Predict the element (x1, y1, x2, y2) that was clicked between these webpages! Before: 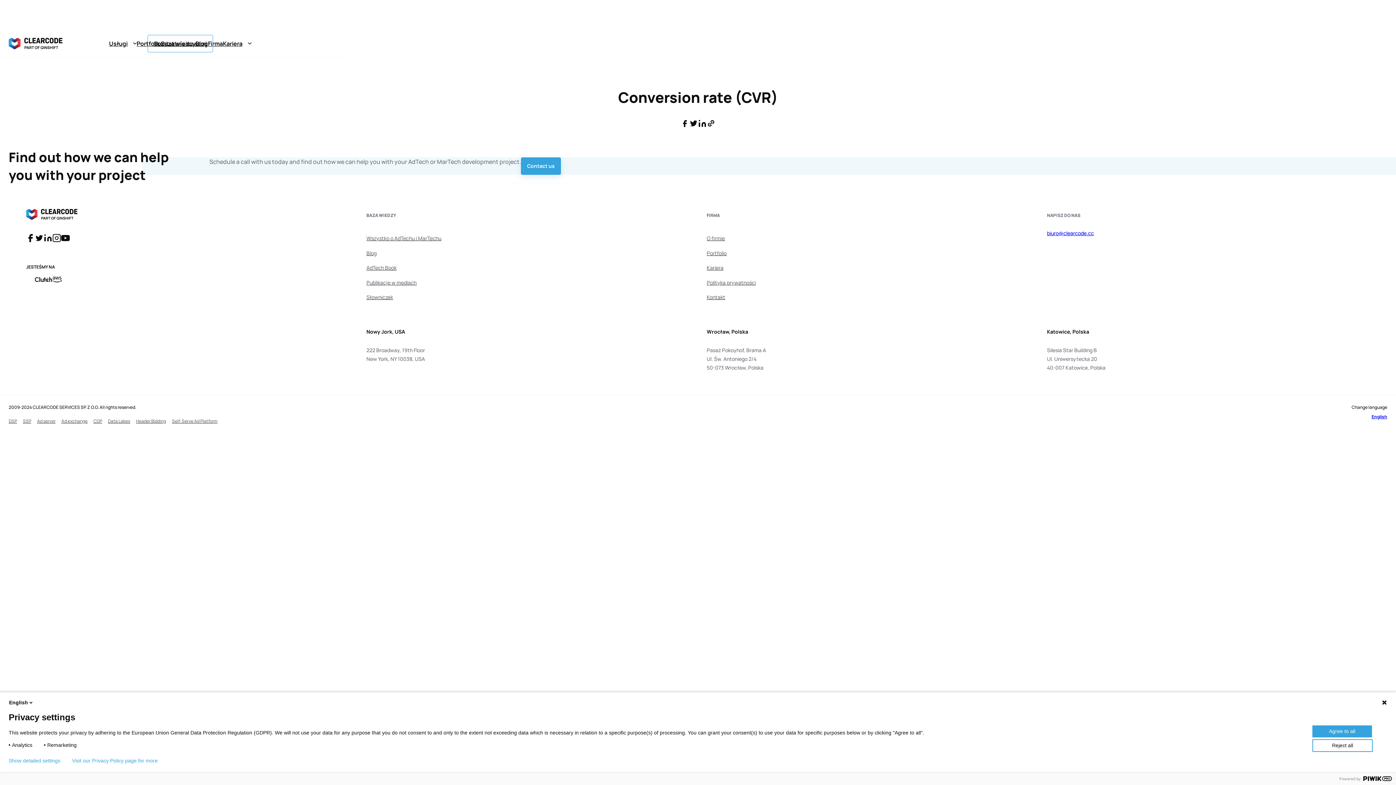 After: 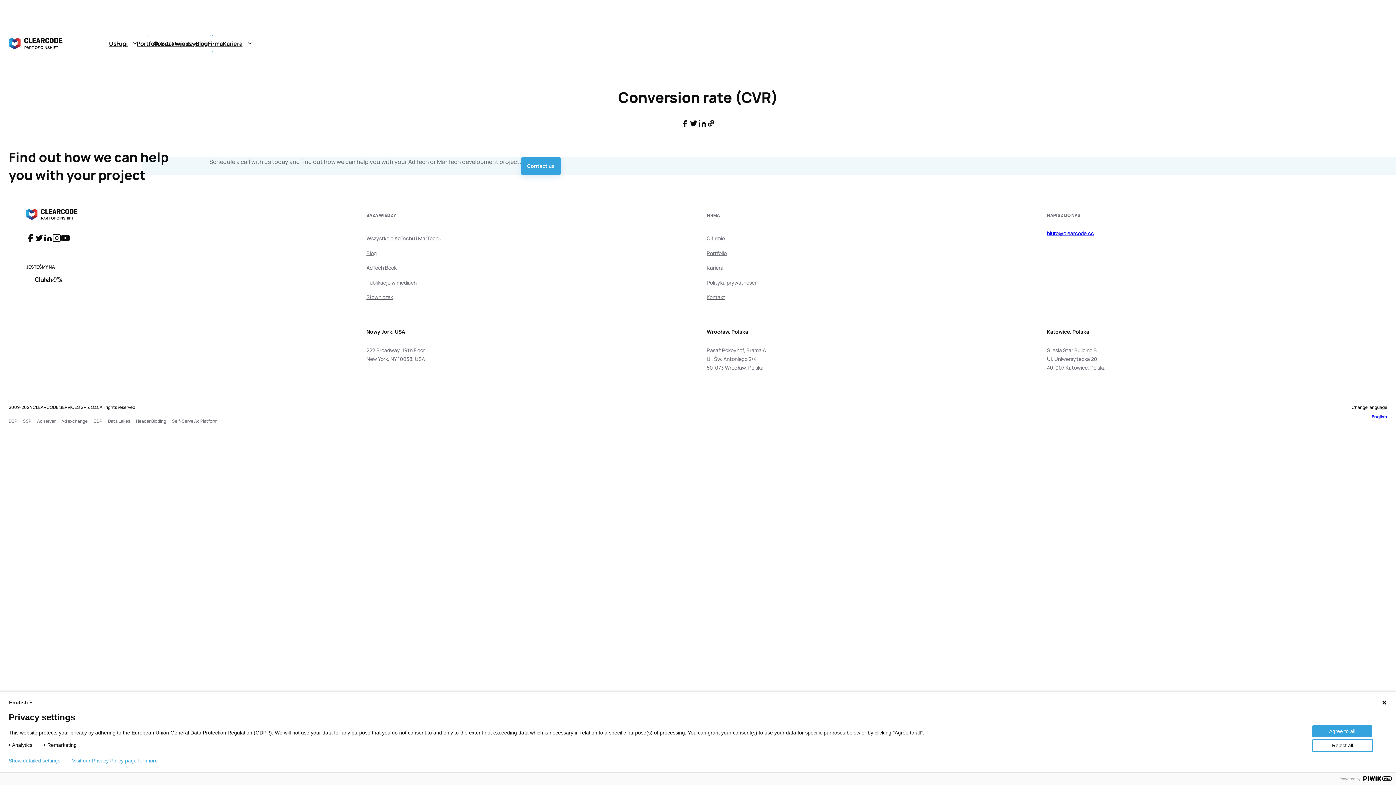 Action: label: biuro@clearcode.cc bbox: (1047, 229, 1094, 236)